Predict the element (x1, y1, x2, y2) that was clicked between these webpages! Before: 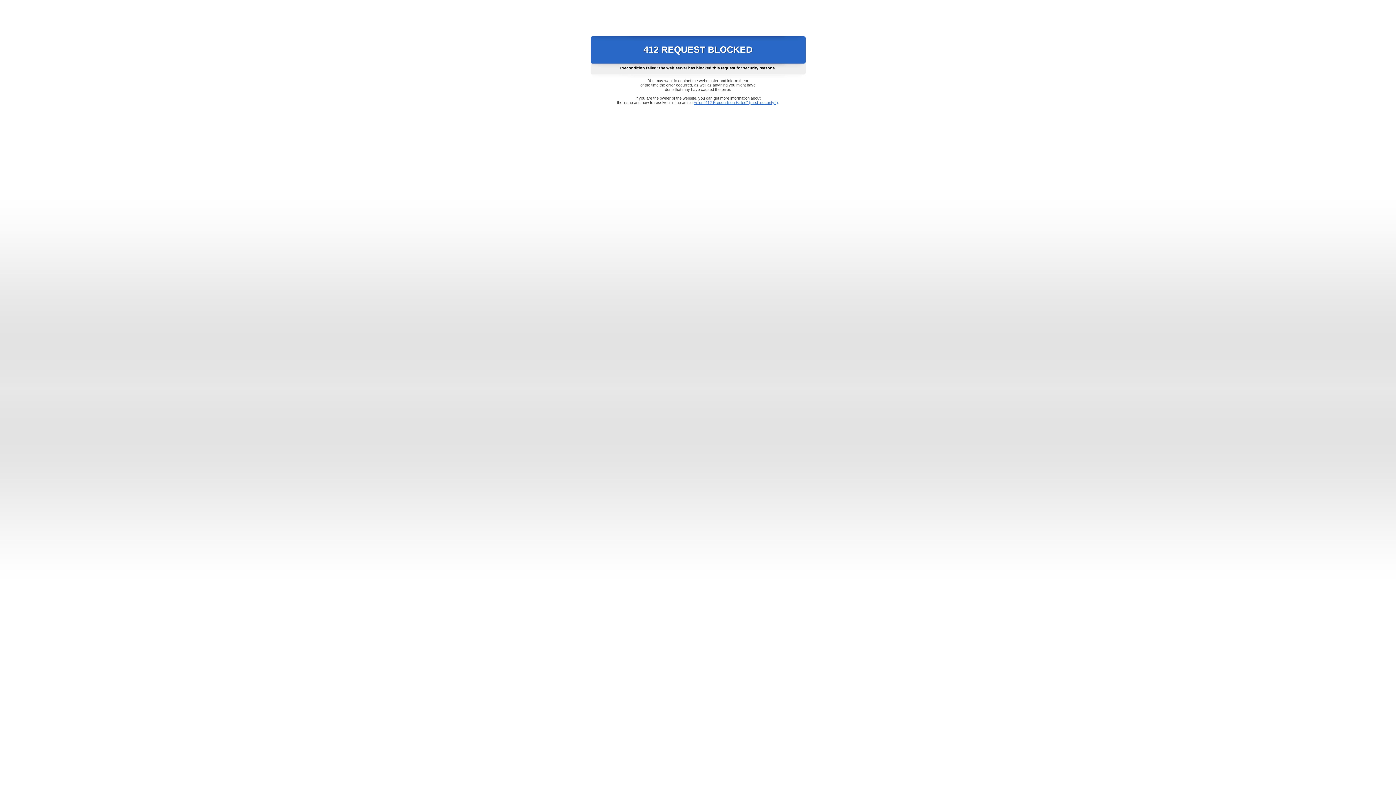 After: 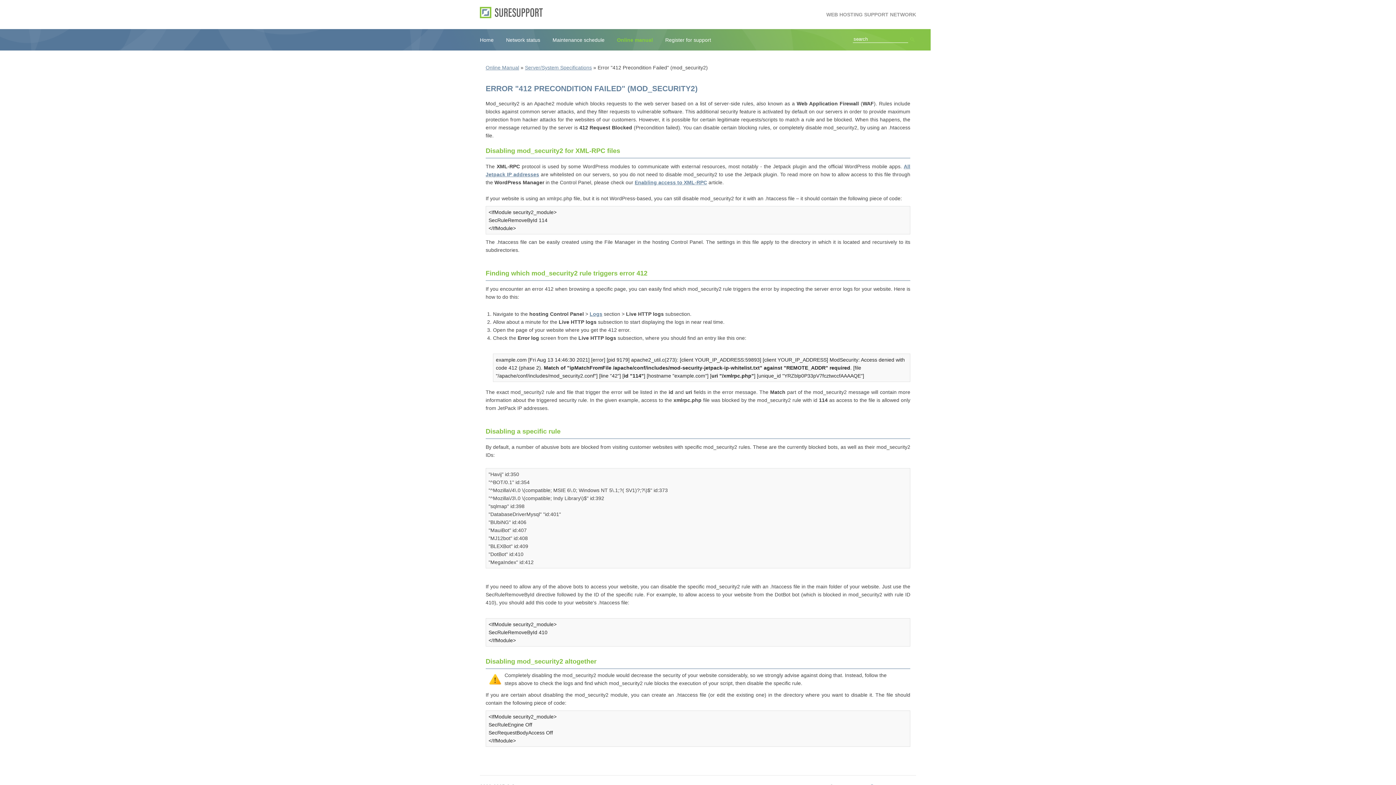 Action: bbox: (693, 100, 778, 104) label: Error "412 Precondition Failed" (mod_security2)